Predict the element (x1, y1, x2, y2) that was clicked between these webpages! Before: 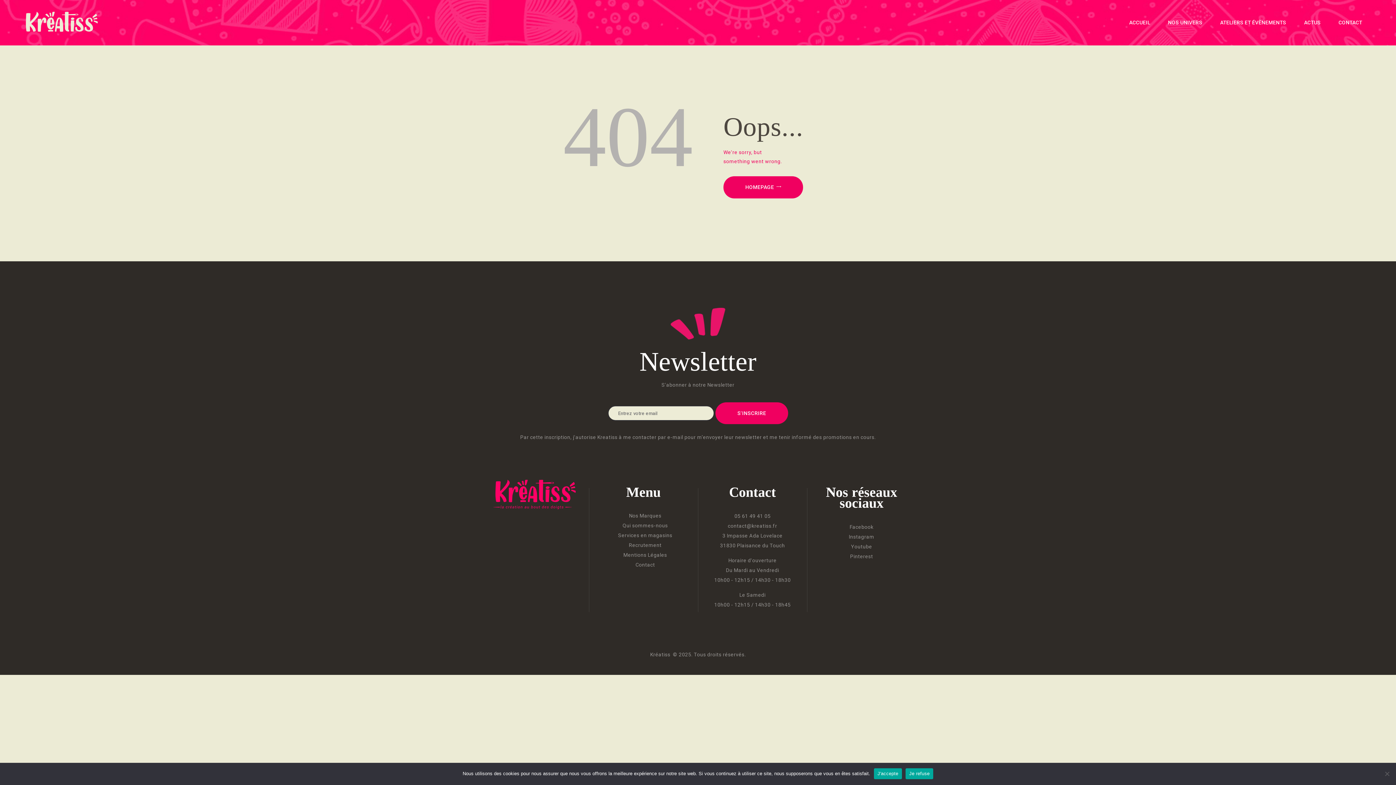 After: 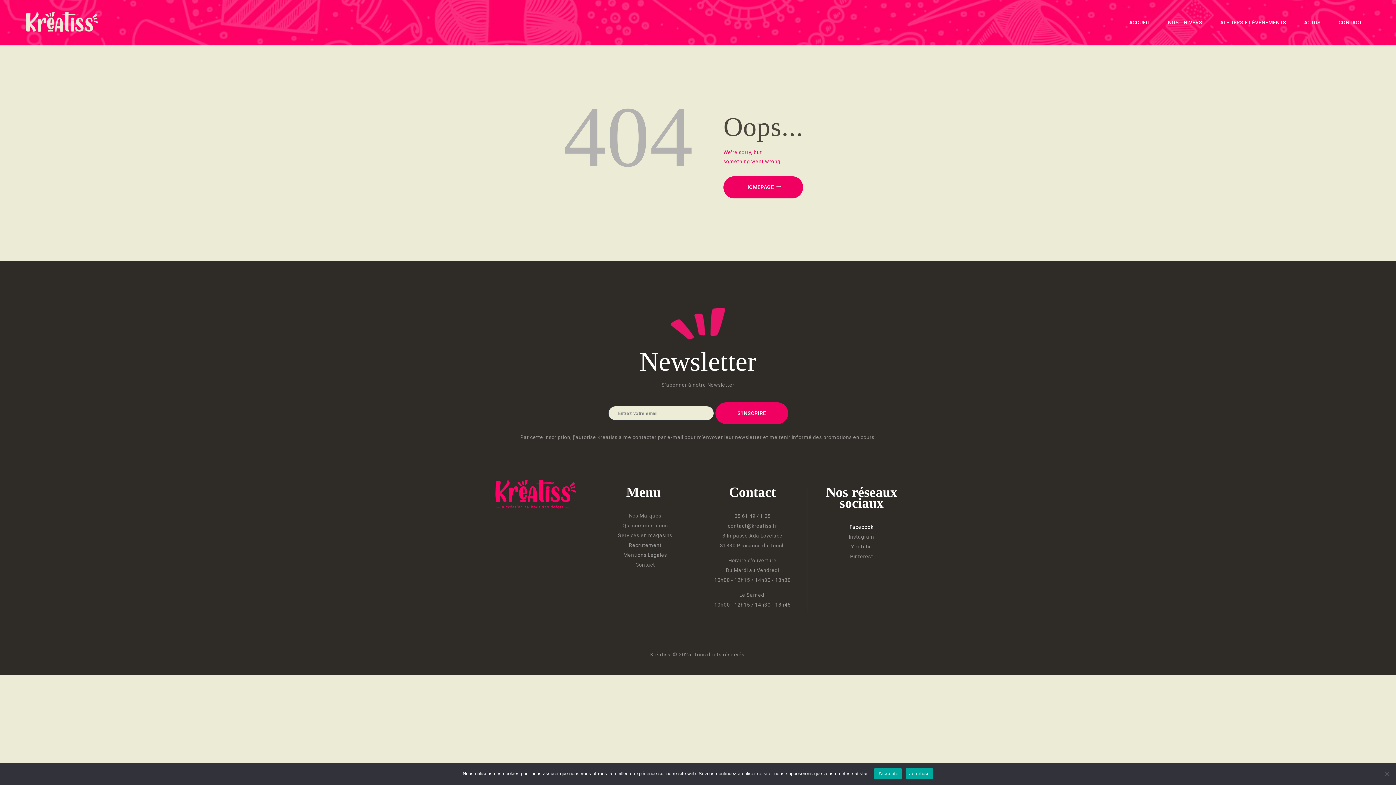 Action: label: Facebook bbox: (849, 524, 873, 530)